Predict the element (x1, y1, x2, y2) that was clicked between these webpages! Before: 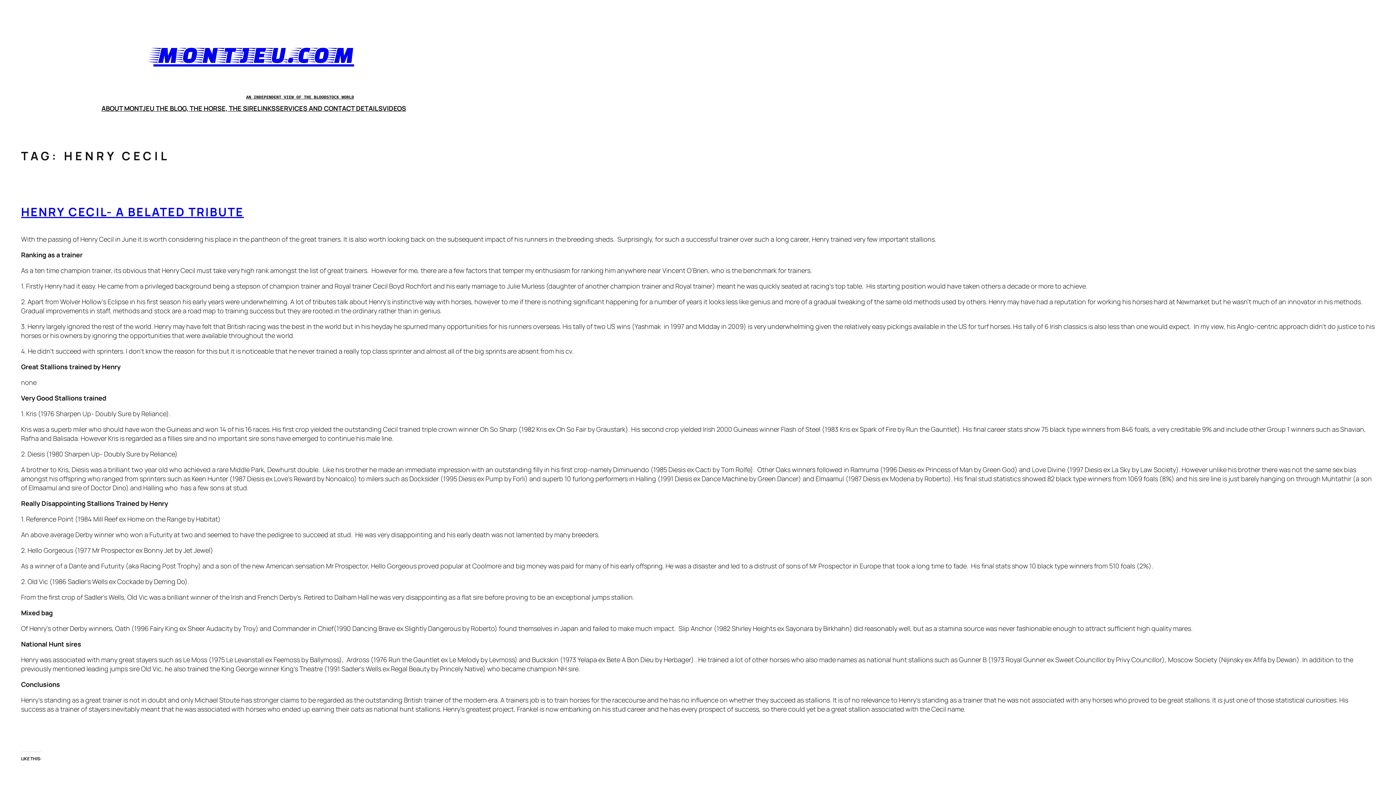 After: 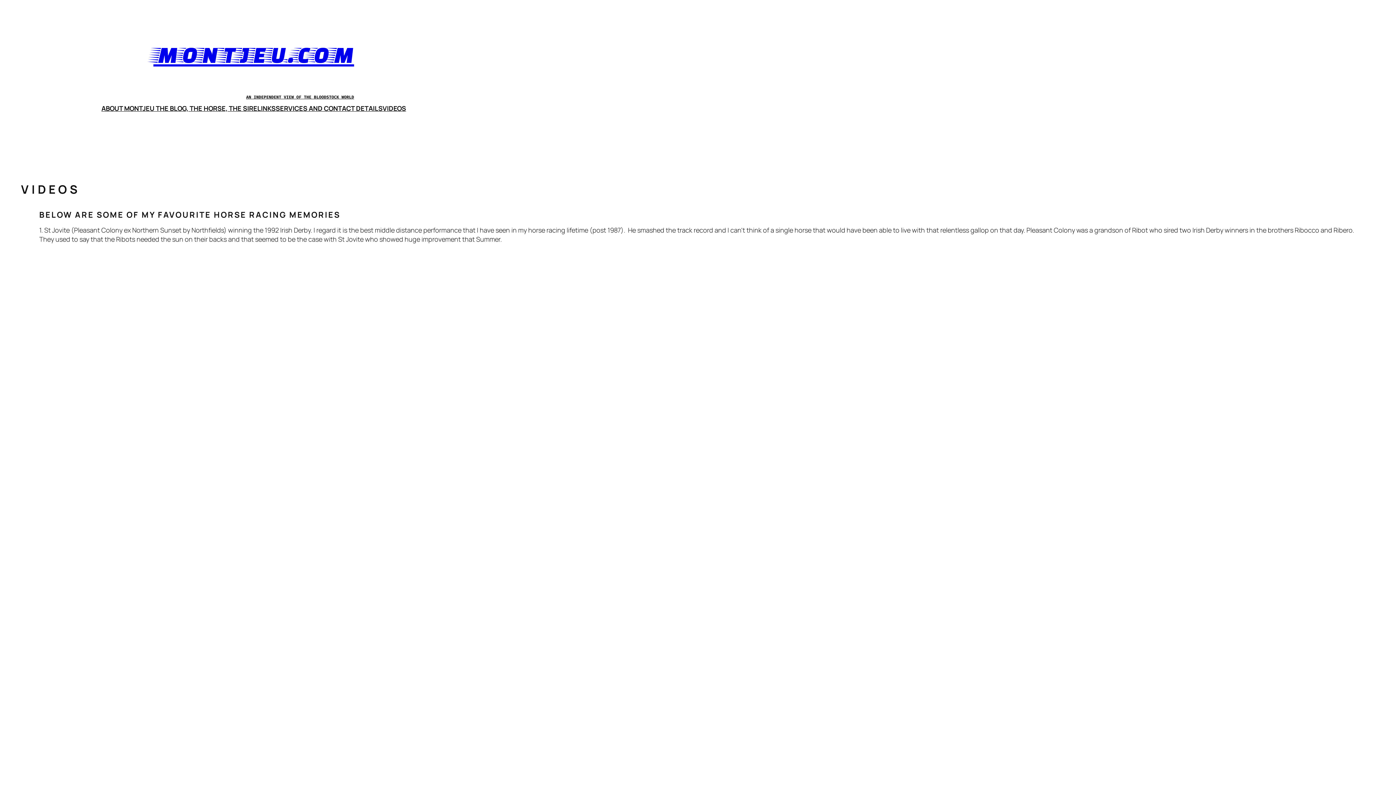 Action: label: VIDEOS bbox: (382, 104, 406, 113)